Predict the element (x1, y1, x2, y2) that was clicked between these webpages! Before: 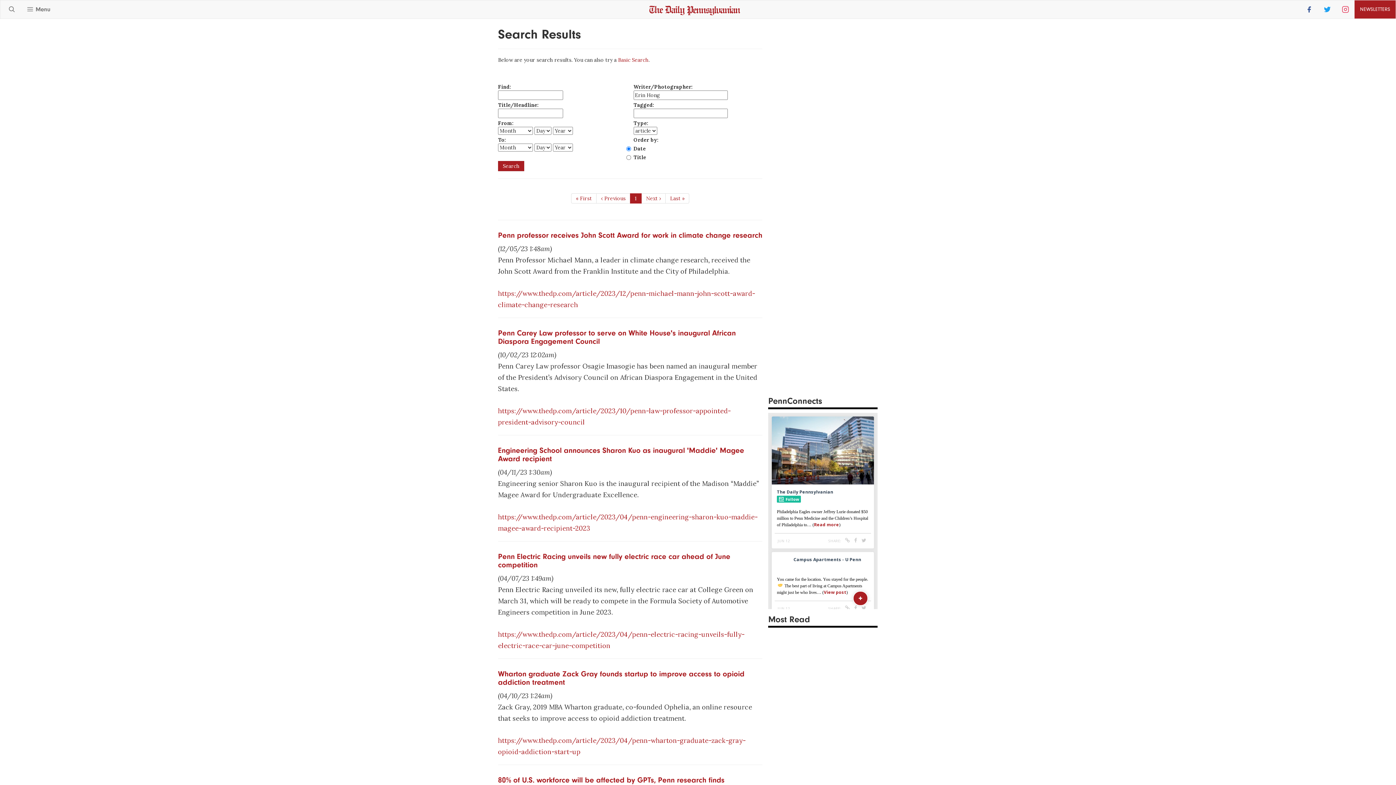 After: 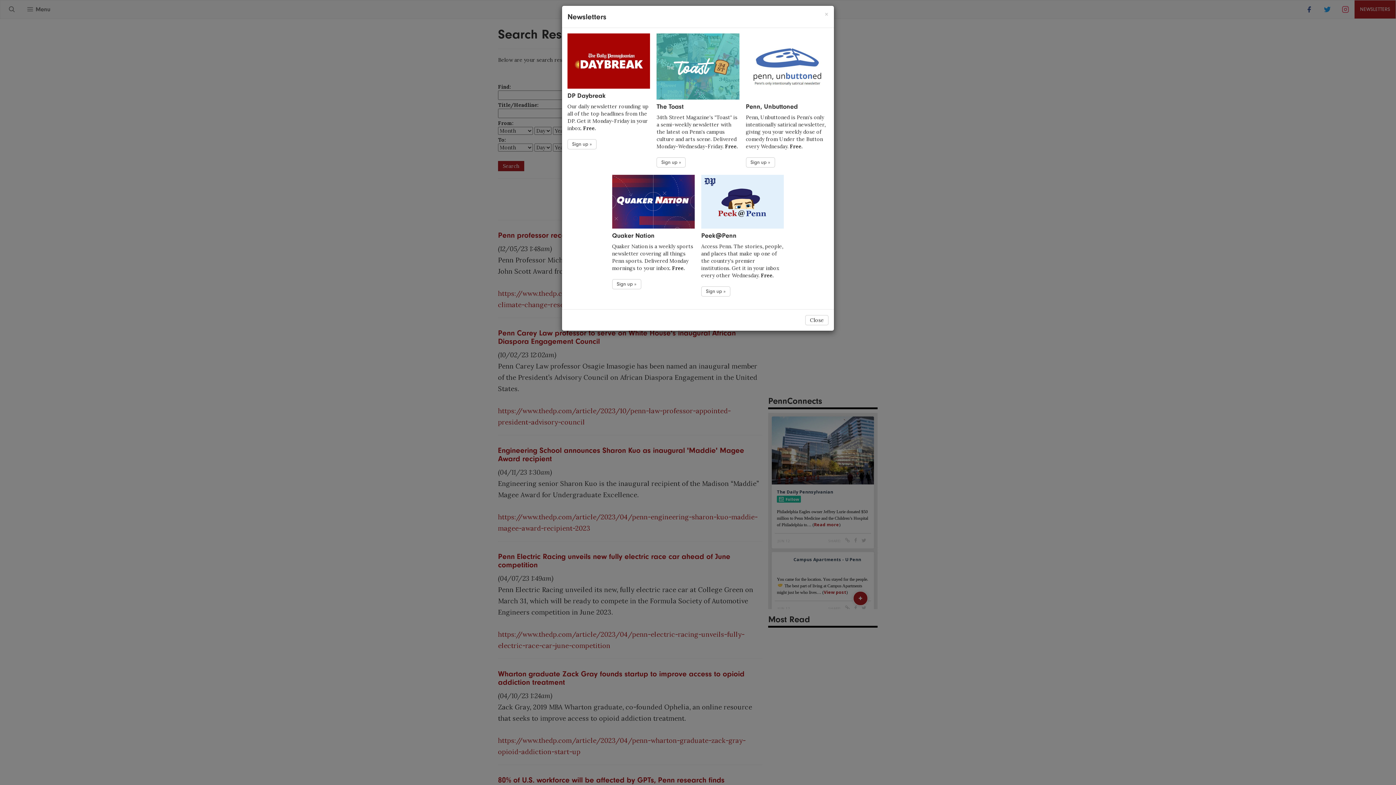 Action: bbox: (1354, 0, 1396, 18) label: NEWSLETTERS